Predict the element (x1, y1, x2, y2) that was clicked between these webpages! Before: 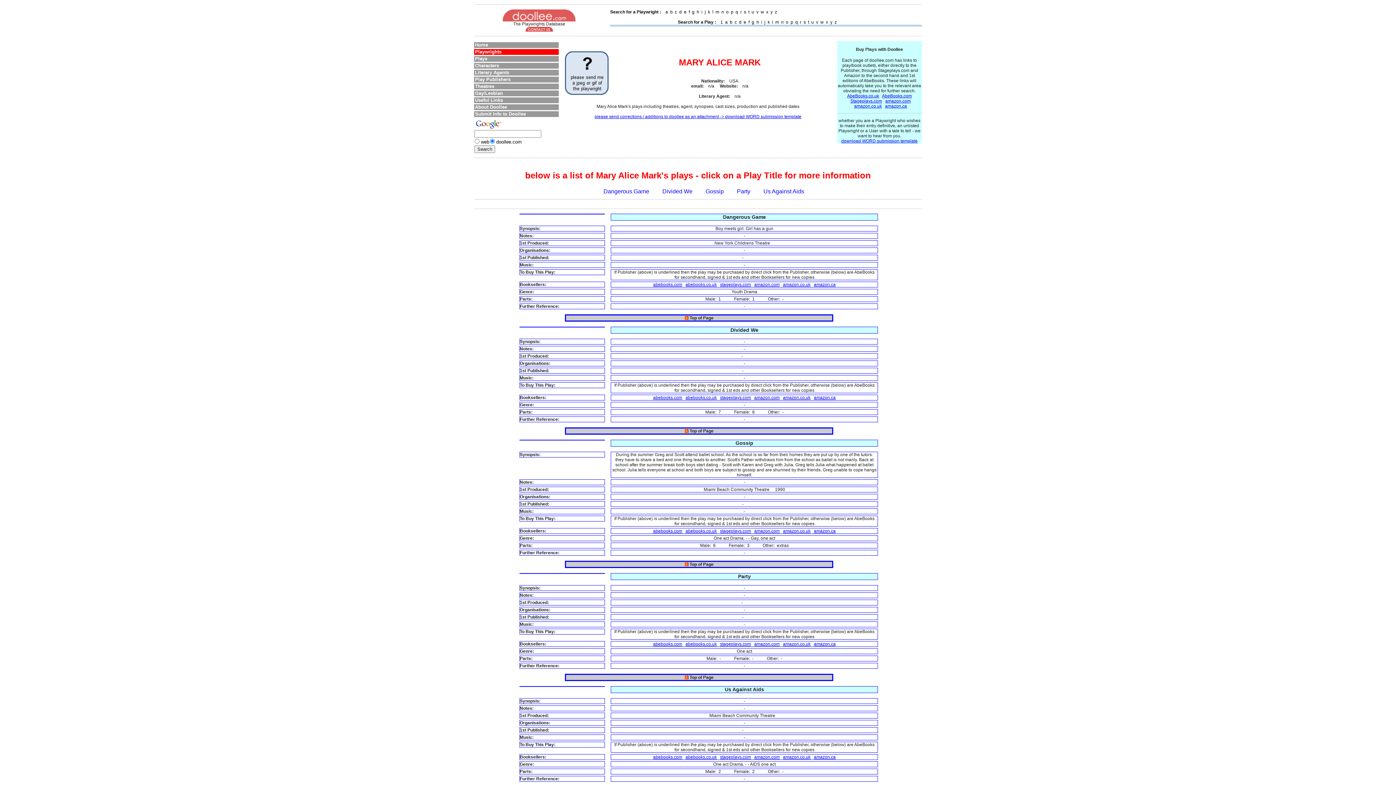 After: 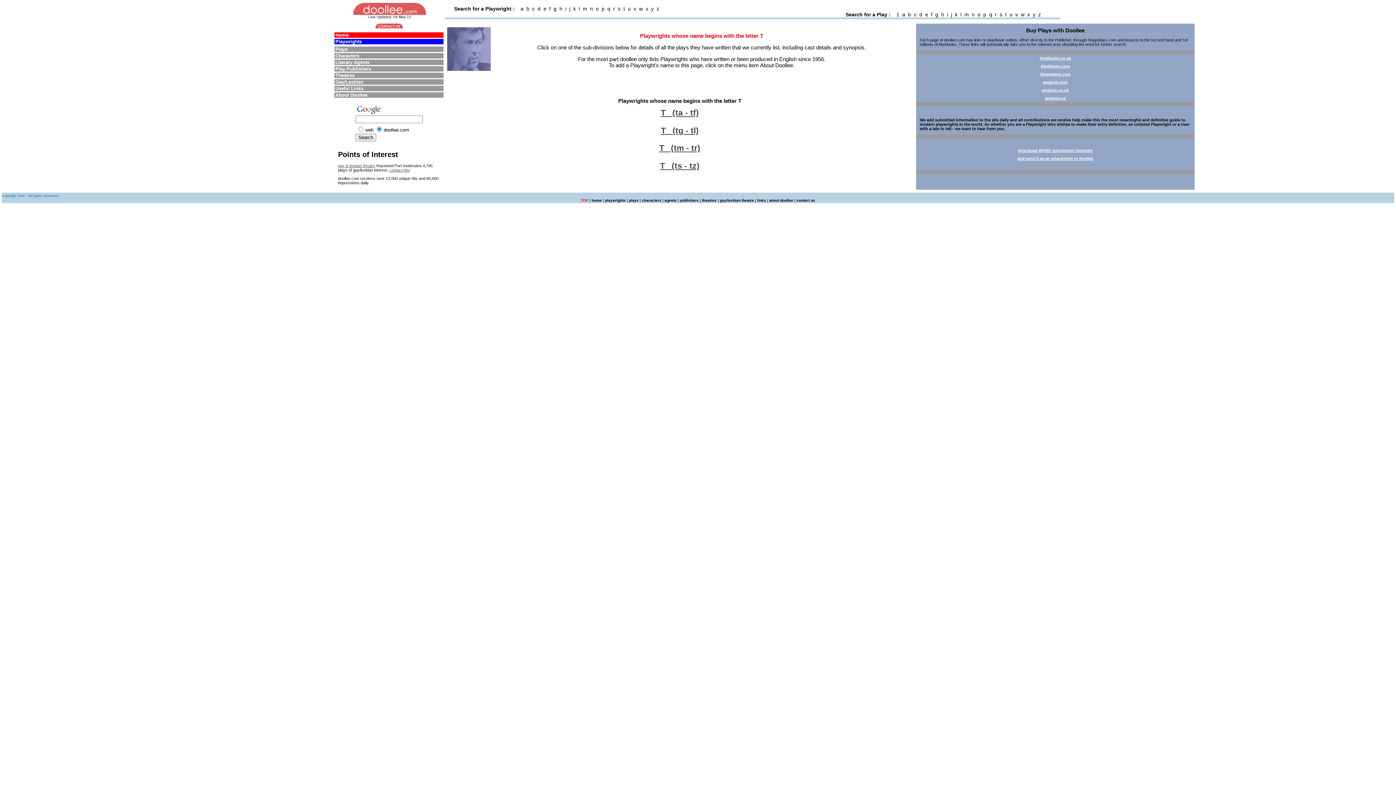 Action: label: t  bbox: (748, 9, 750, 14)